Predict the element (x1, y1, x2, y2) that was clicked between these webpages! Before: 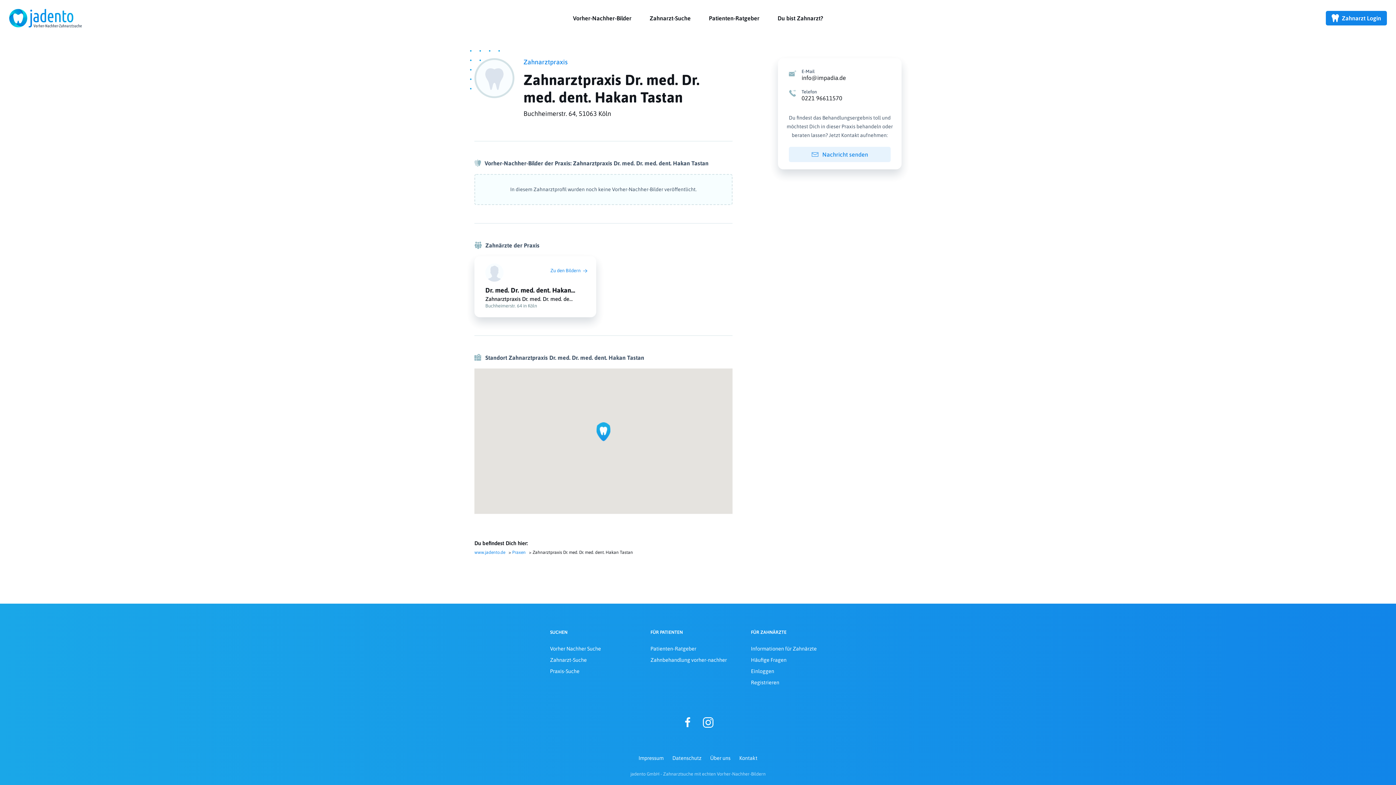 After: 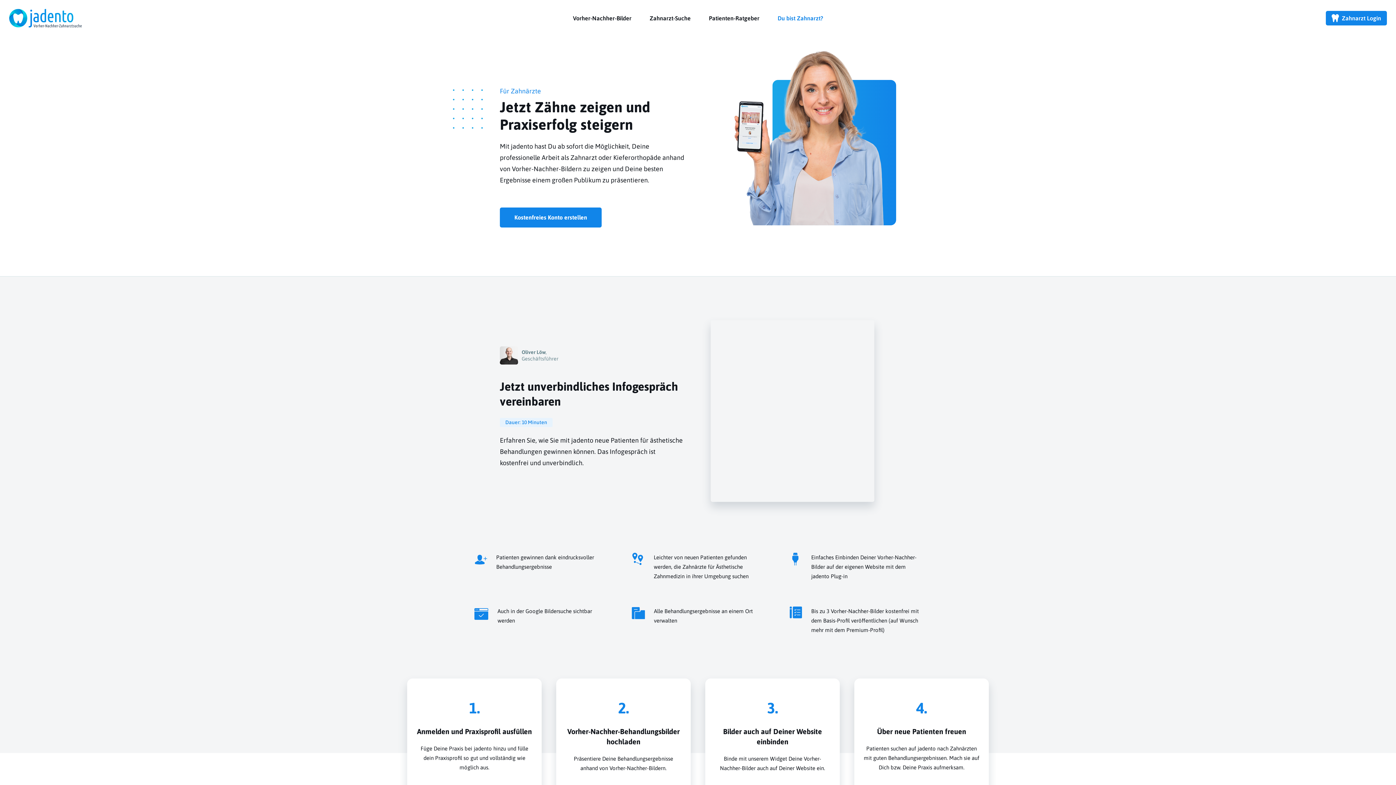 Action: bbox: (768, 0, 832, 36) label: Du bist Zahnarzt?